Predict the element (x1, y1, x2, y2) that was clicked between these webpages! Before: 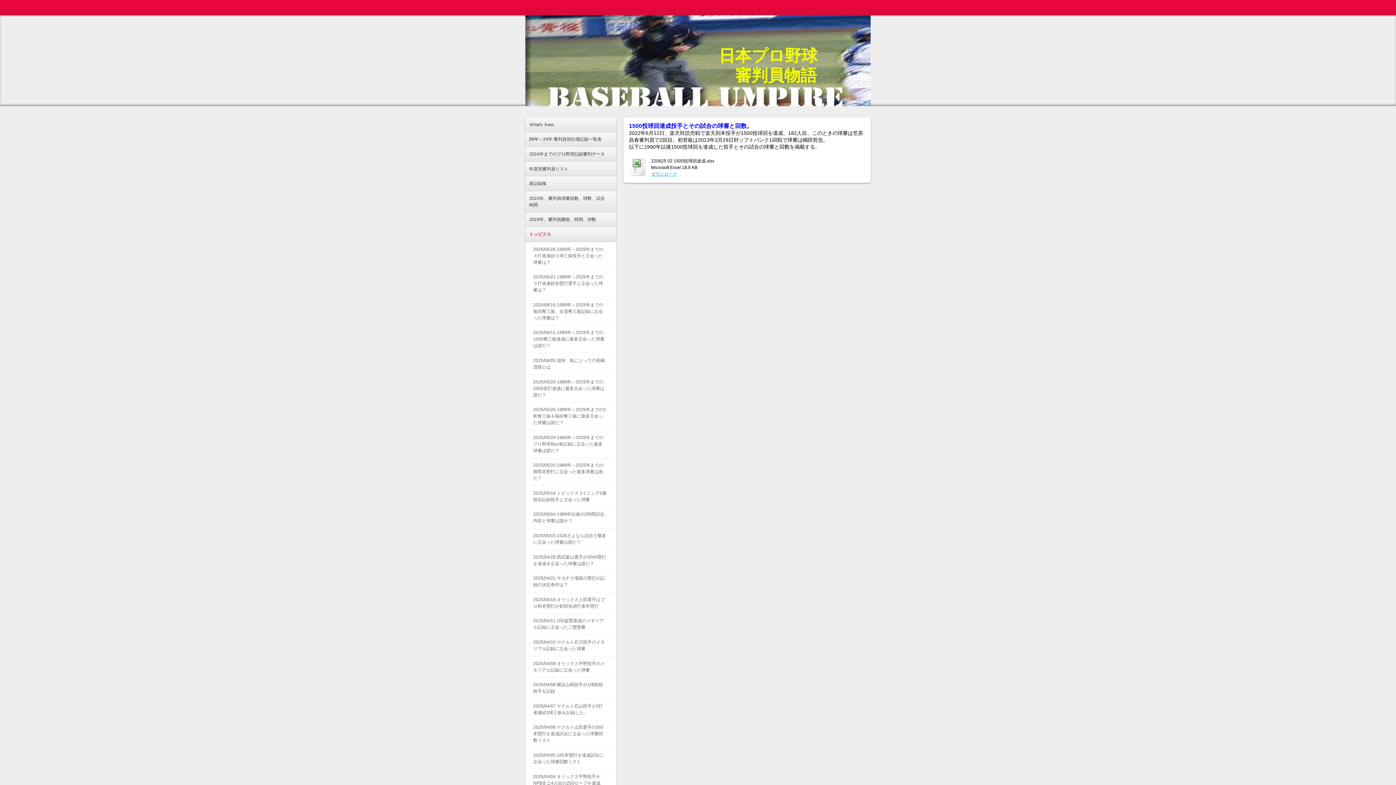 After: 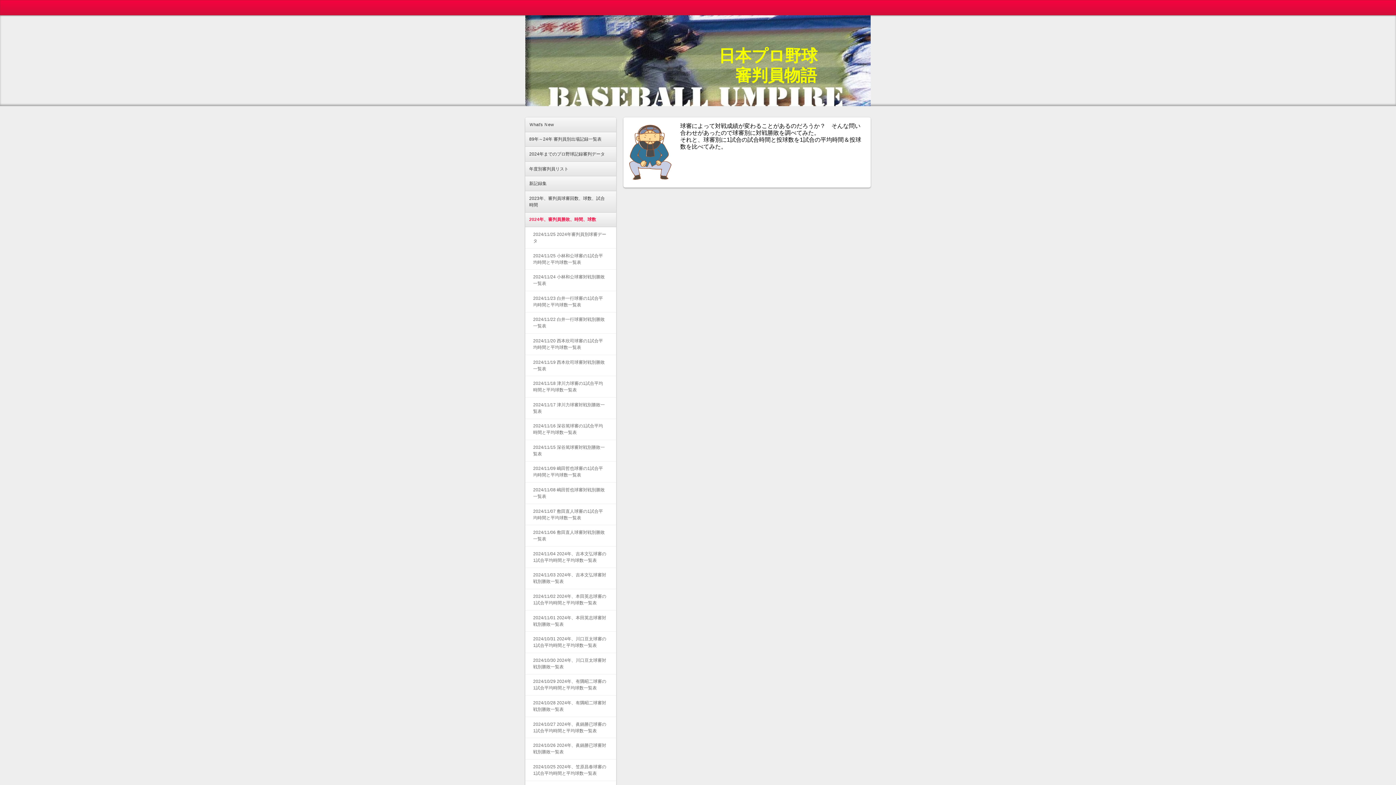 Action: bbox: (525, 212, 616, 226) label: 2024年、審判員勝敗、時間、球数